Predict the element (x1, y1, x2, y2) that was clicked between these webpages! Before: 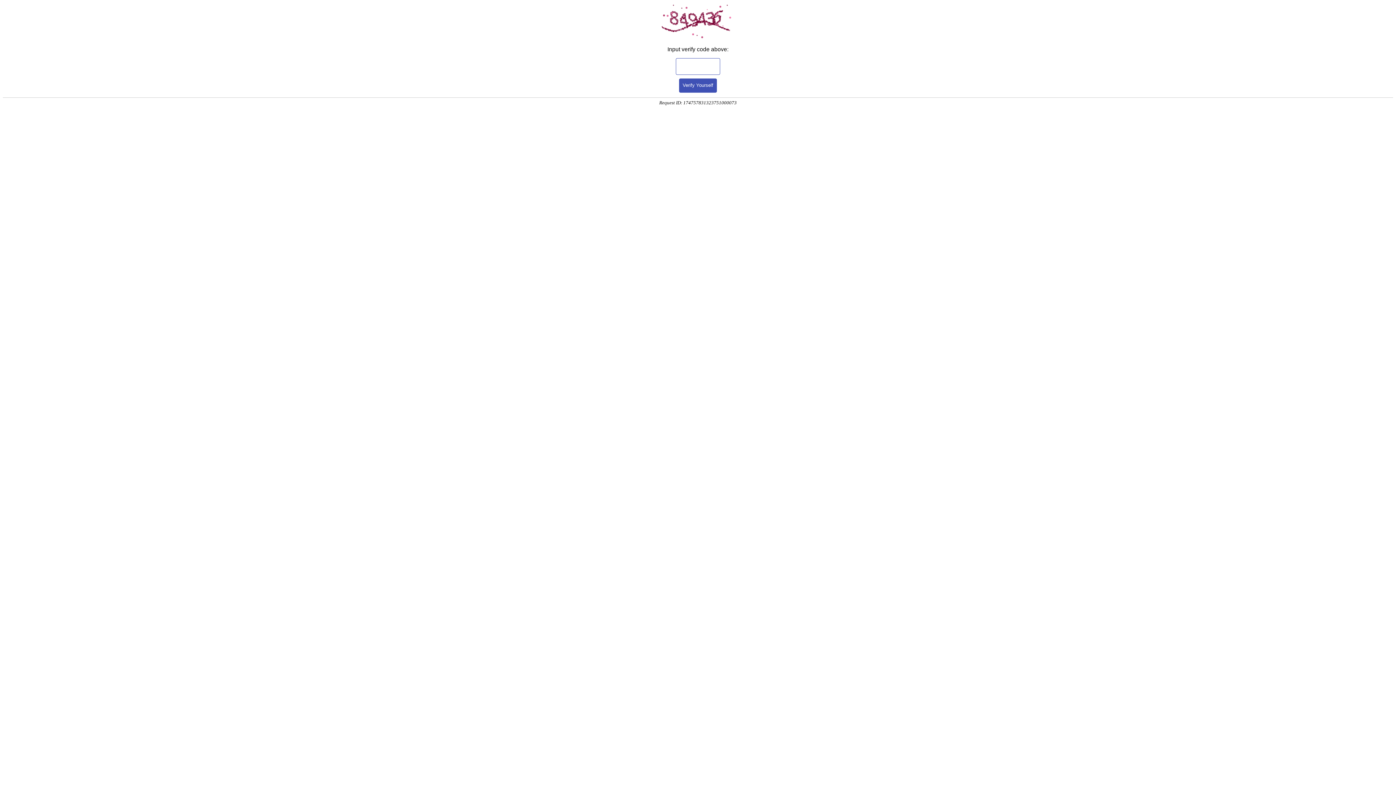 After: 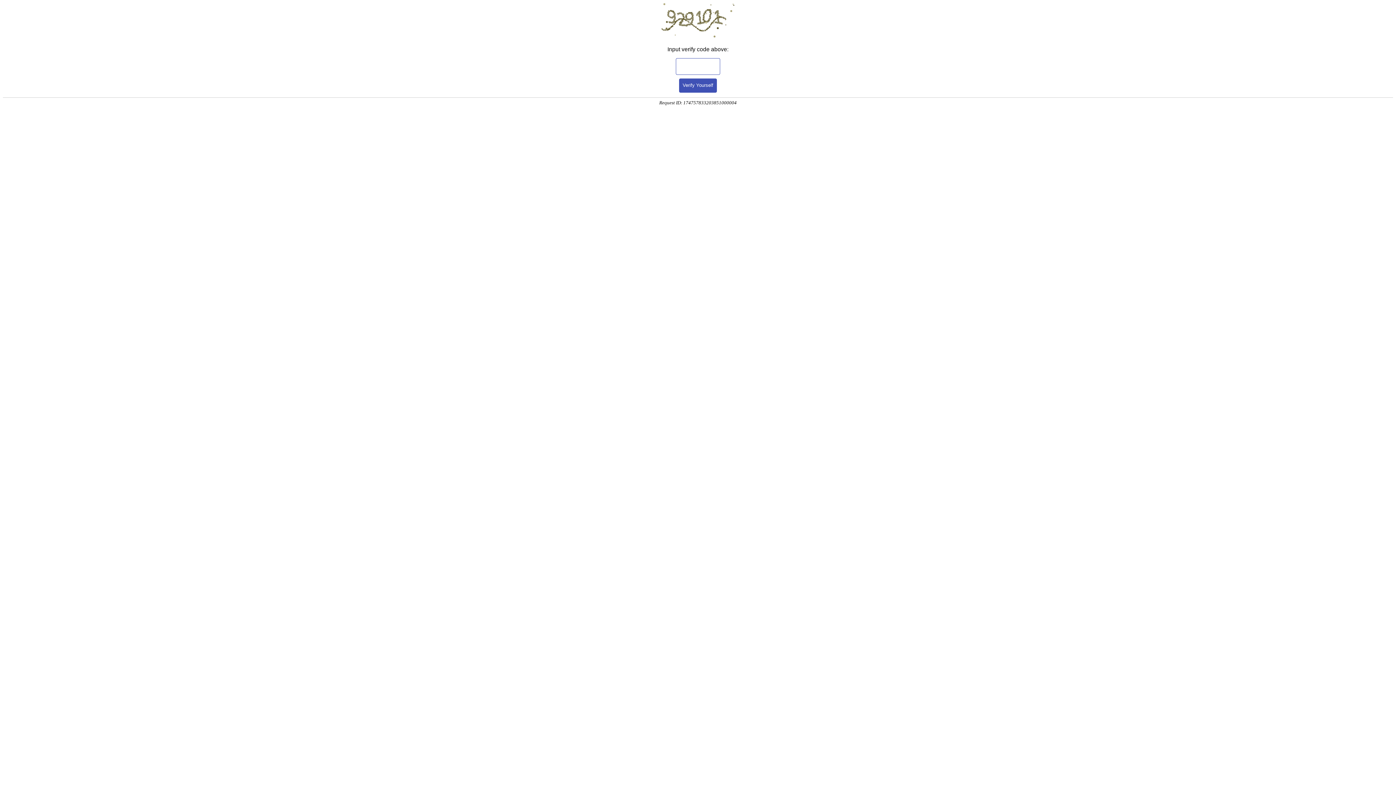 Action: label: Verify Yourself bbox: (679, 78, 717, 92)